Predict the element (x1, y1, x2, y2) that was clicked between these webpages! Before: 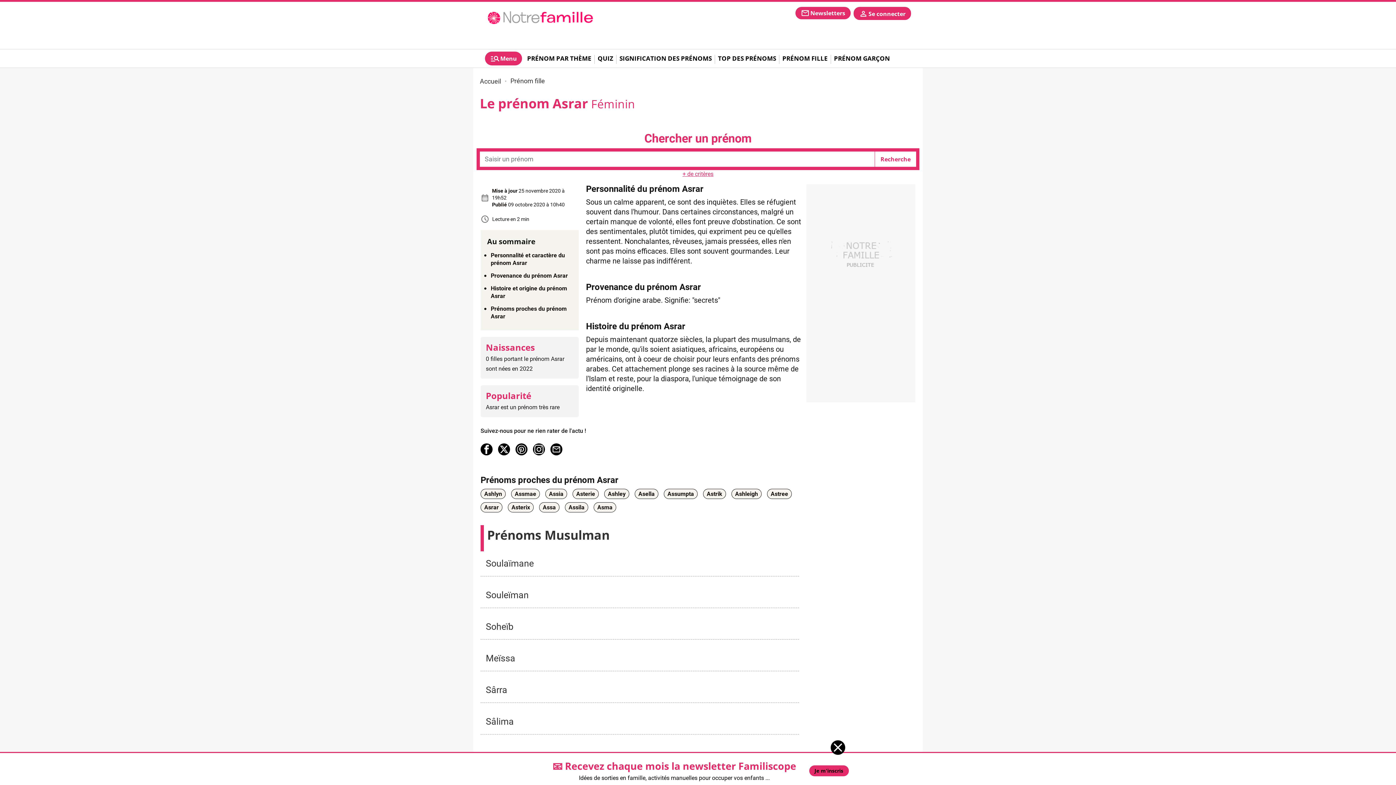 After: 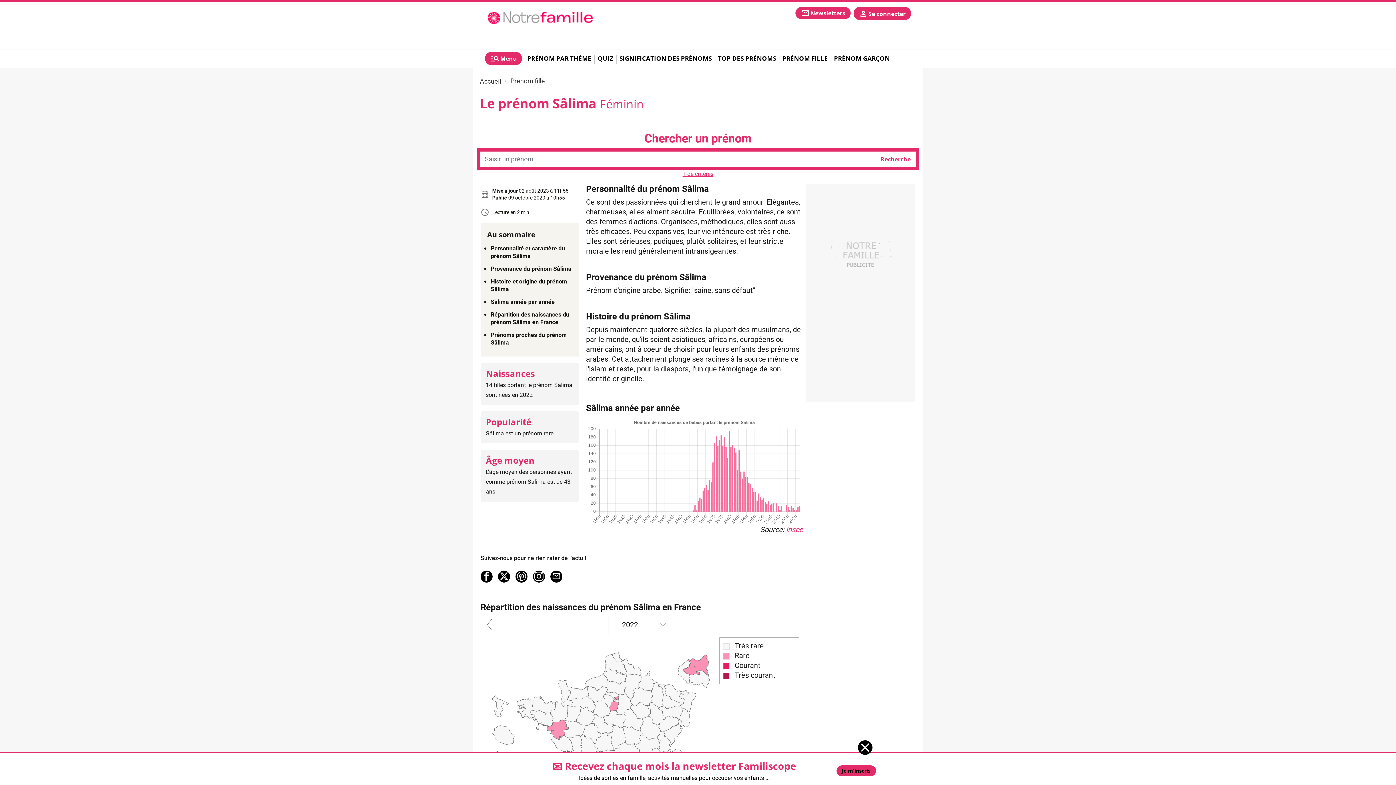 Action: label: Sâlima bbox: (480, 709, 799, 735)